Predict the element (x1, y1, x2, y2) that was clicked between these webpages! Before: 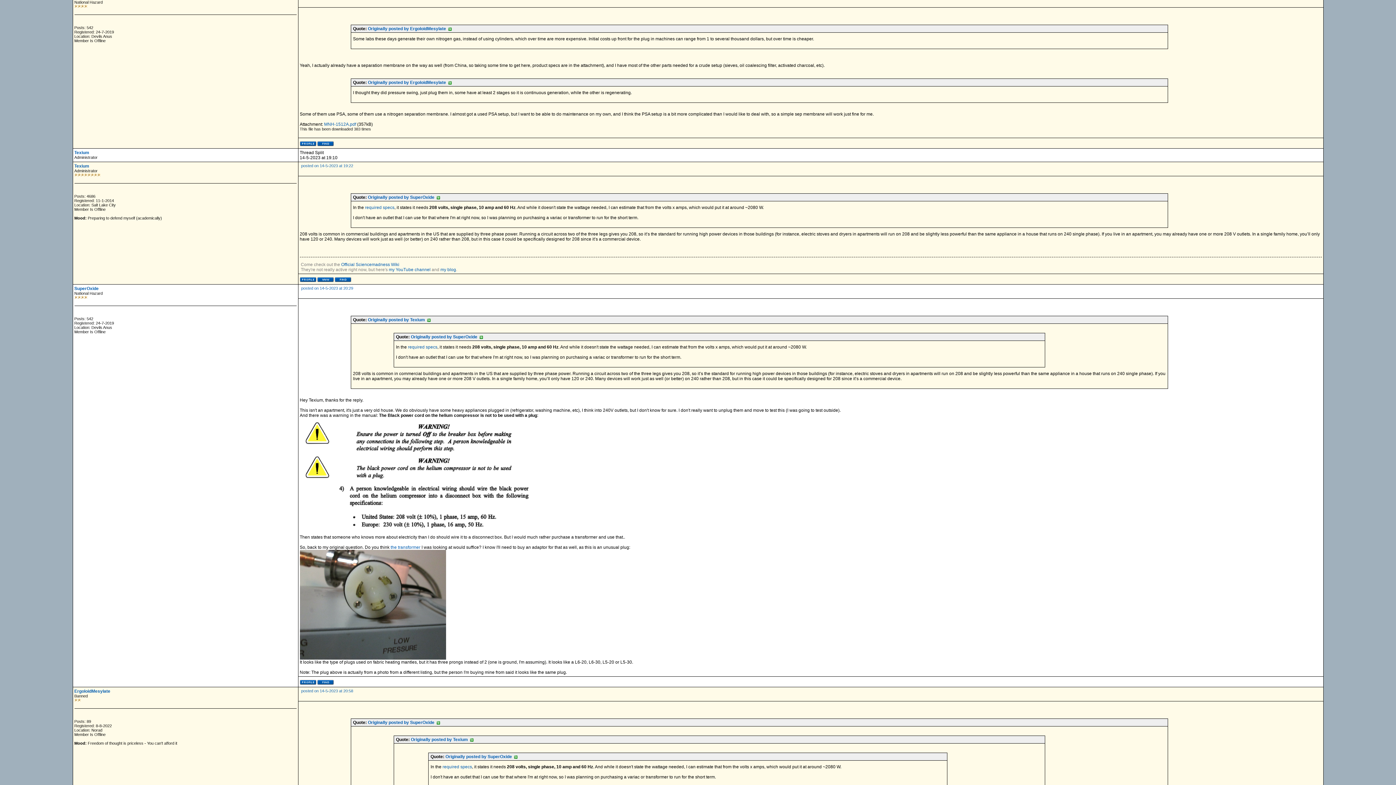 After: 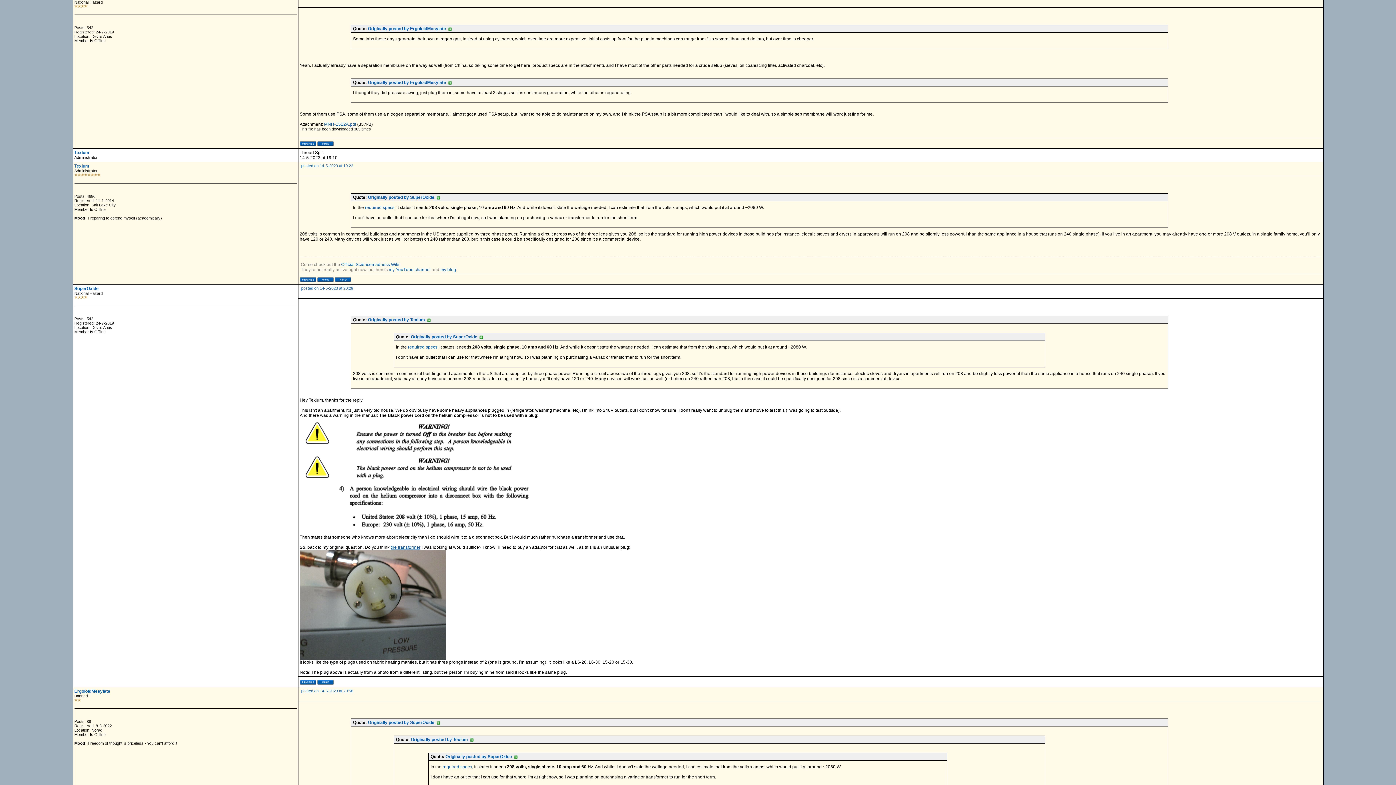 Action: label: the transformer bbox: (390, 545, 420, 550)